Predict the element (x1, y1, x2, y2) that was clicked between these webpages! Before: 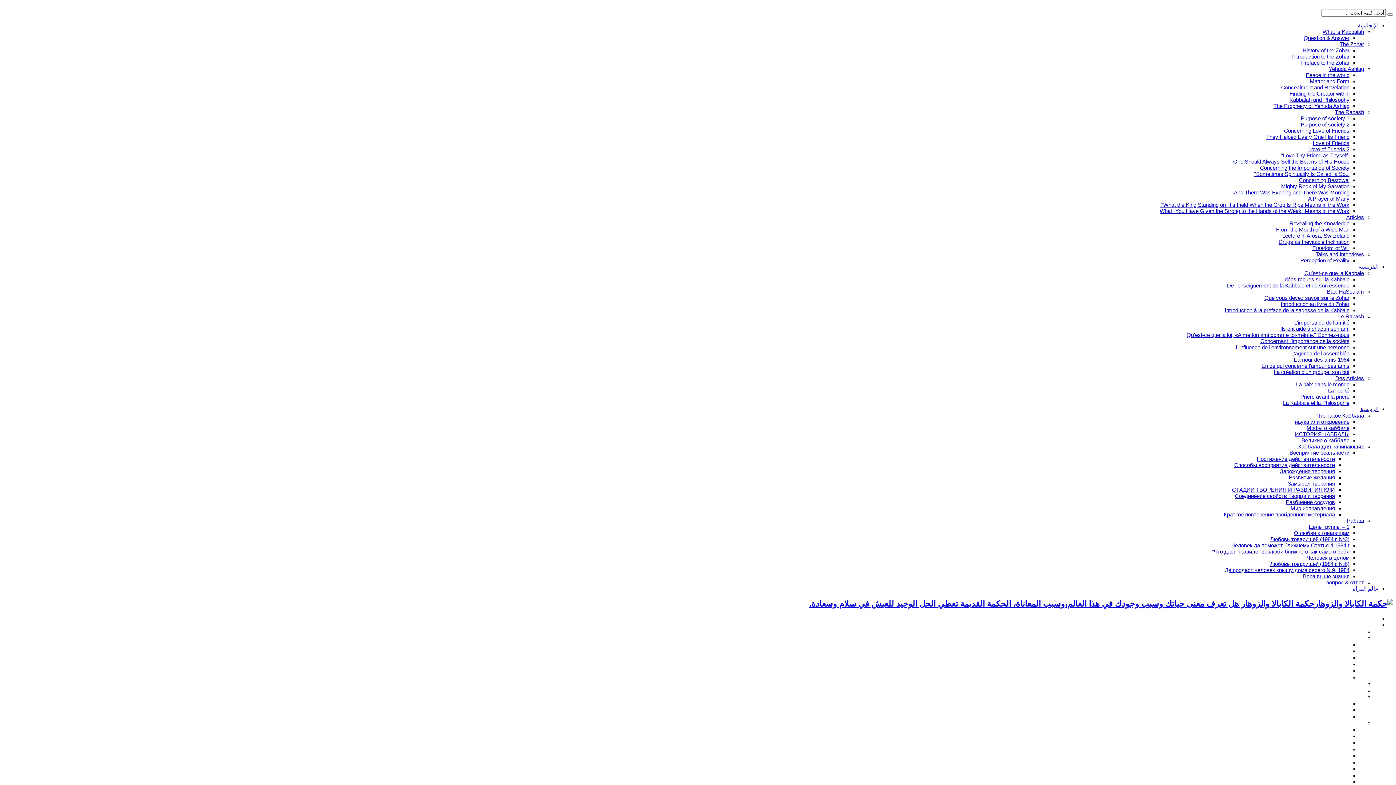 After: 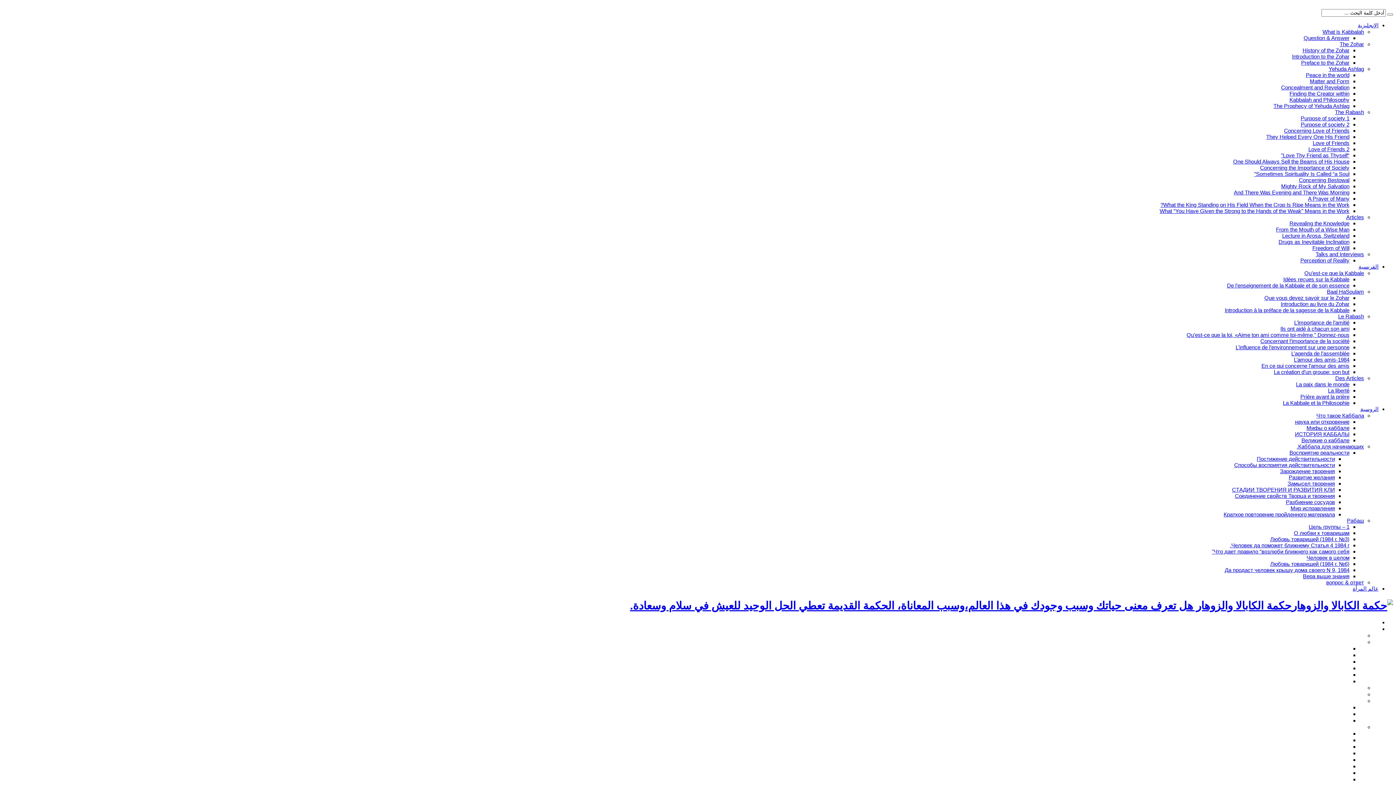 Action: bbox: (1254, 170, 1349, 177) label: Sometimes Spirituality Is Called “a Soul”